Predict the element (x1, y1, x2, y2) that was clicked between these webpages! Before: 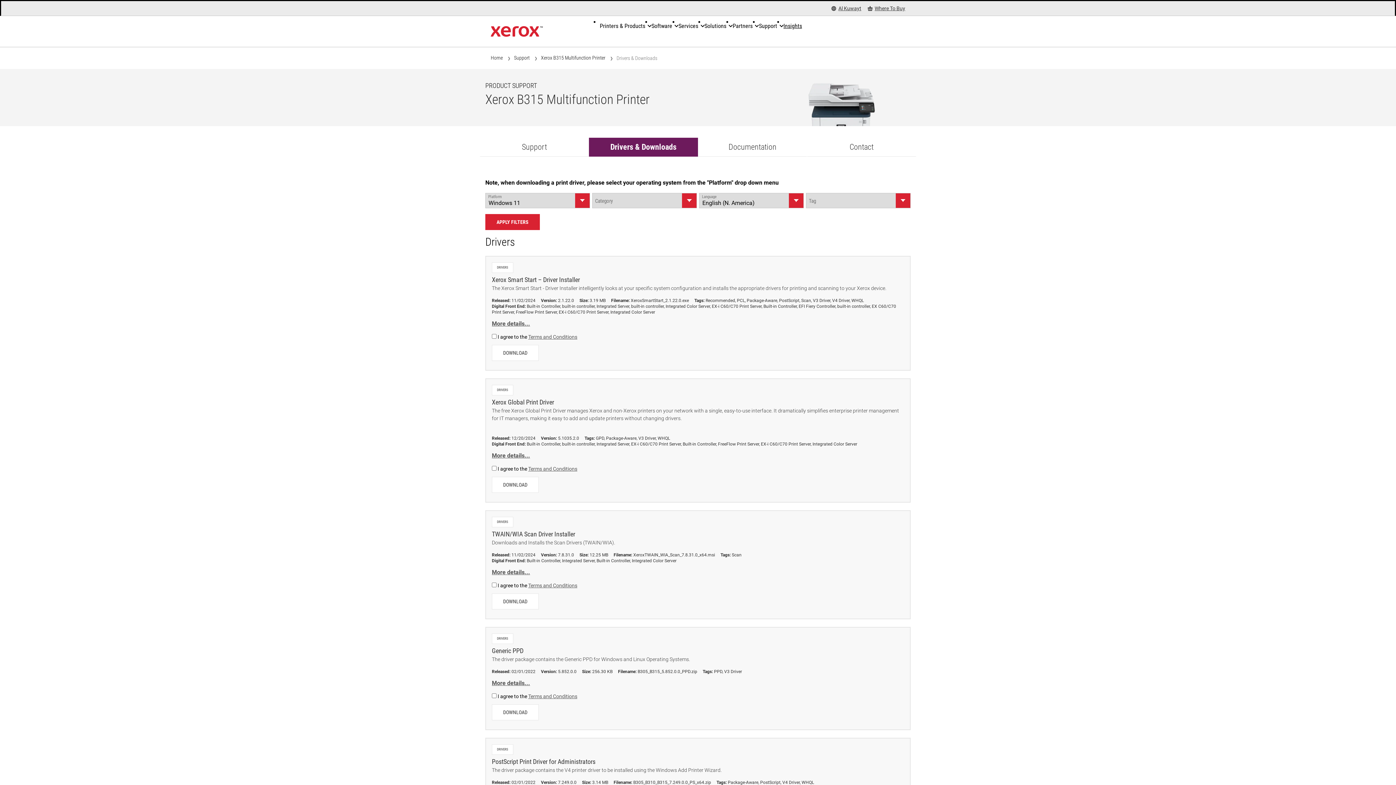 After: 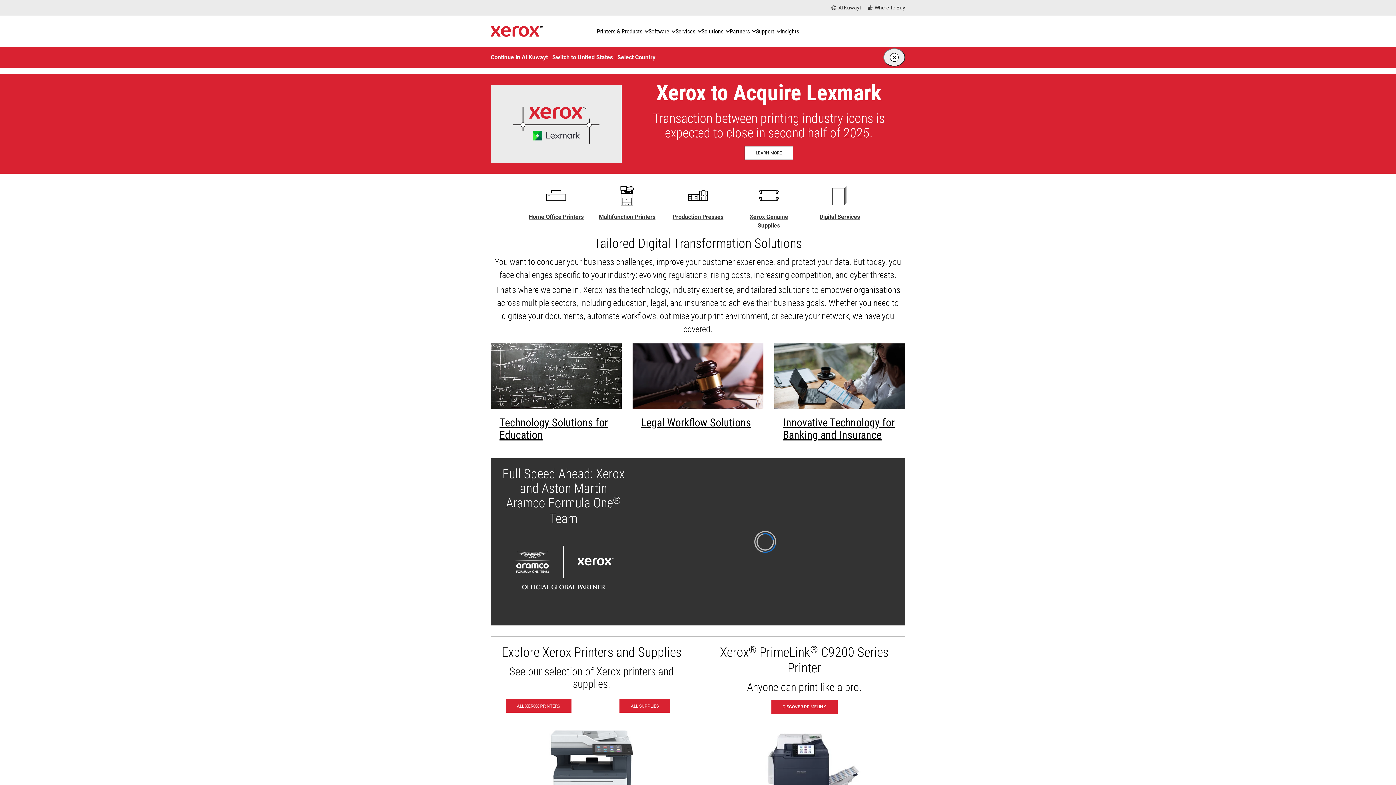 Action: label: Home bbox: (490, 54, 502, 61)